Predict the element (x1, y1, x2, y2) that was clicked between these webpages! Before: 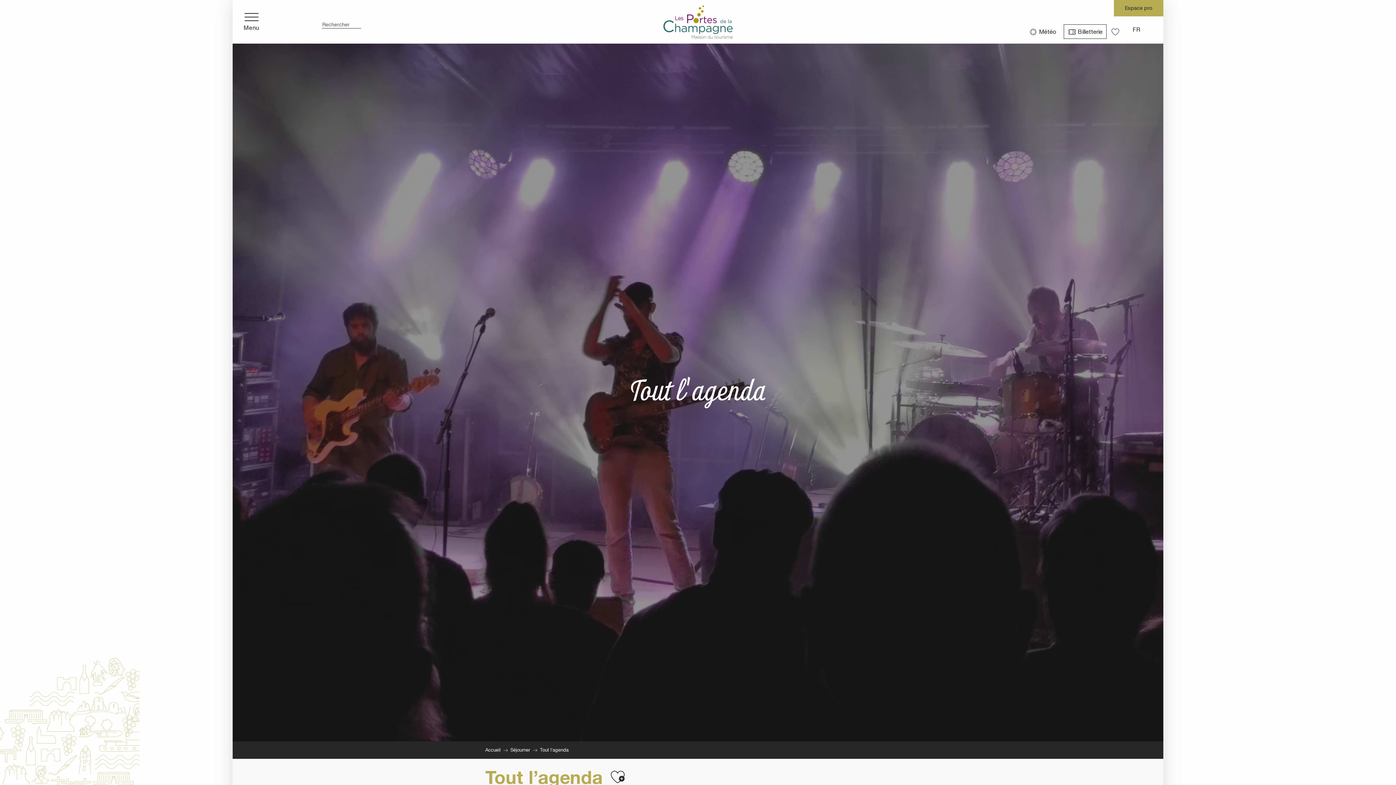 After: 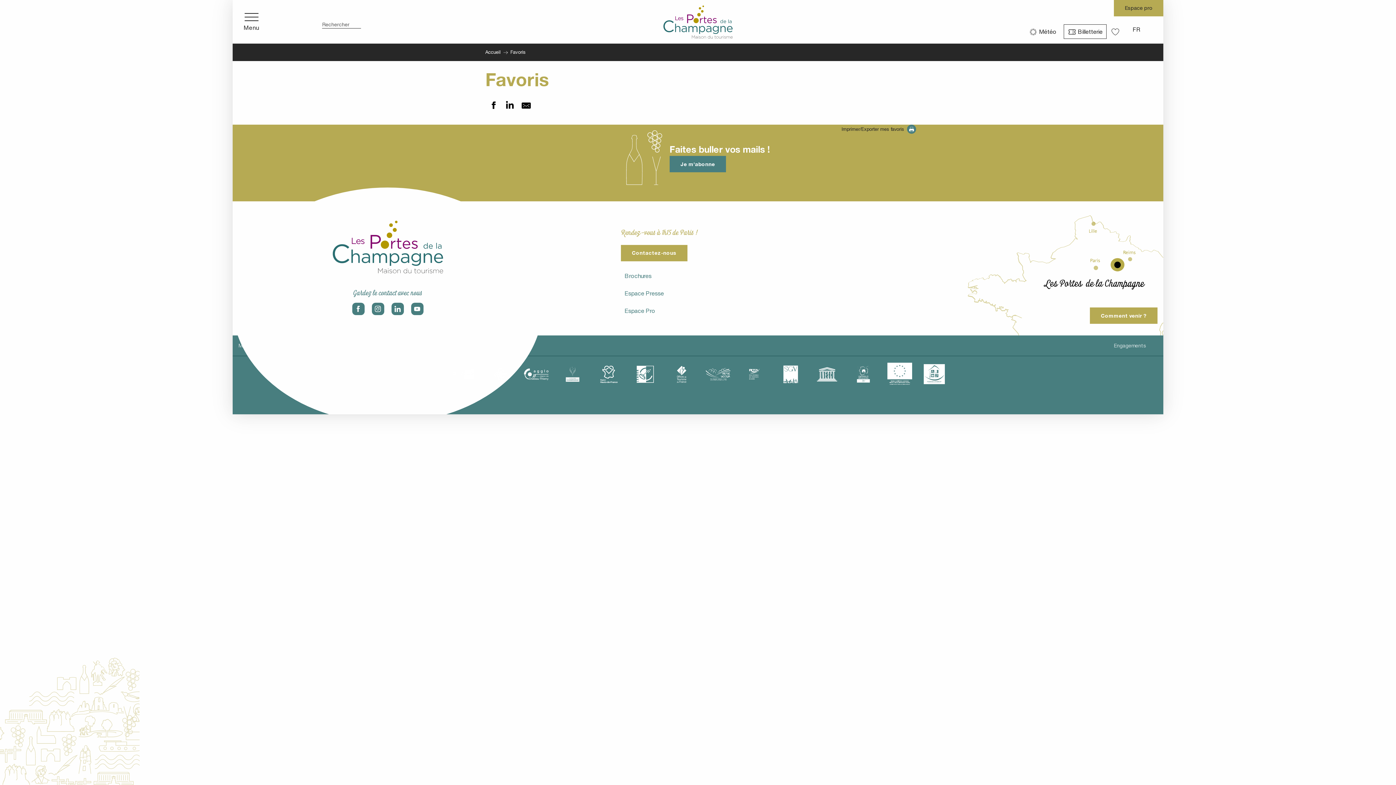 Action: bbox: (1110, 22, 1122, 36) label: Voir les favoris